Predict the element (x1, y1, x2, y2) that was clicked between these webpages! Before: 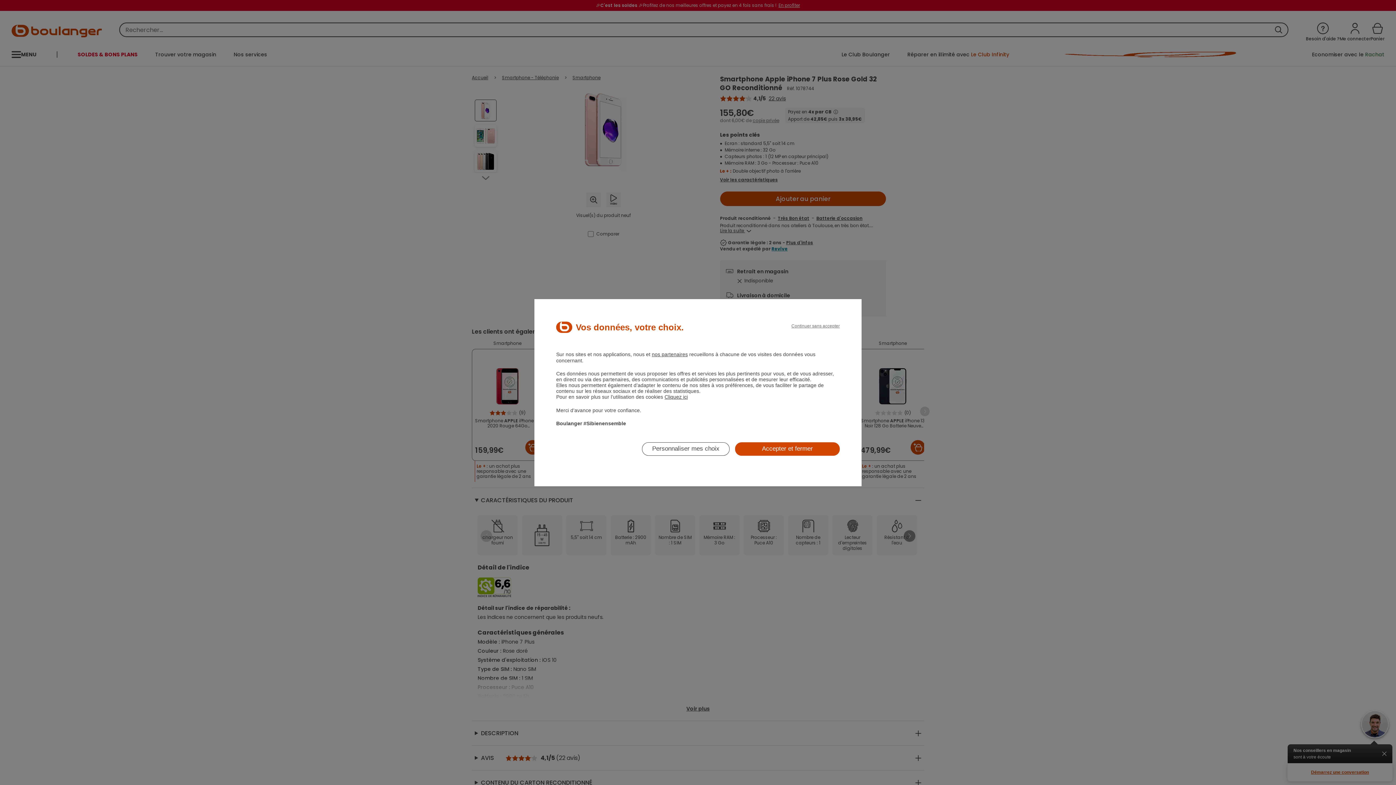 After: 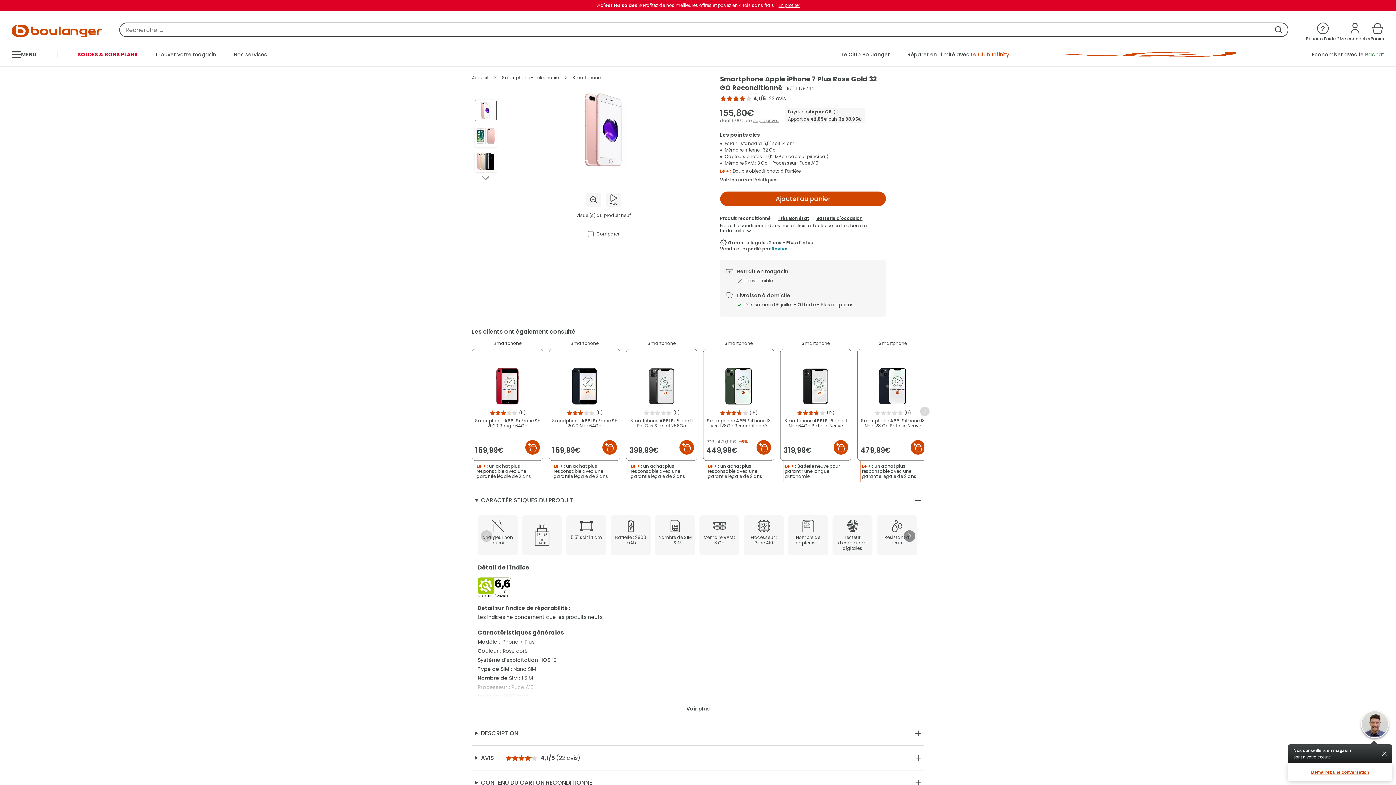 Action: bbox: (735, 442, 840, 455) label: Accepter et fermer